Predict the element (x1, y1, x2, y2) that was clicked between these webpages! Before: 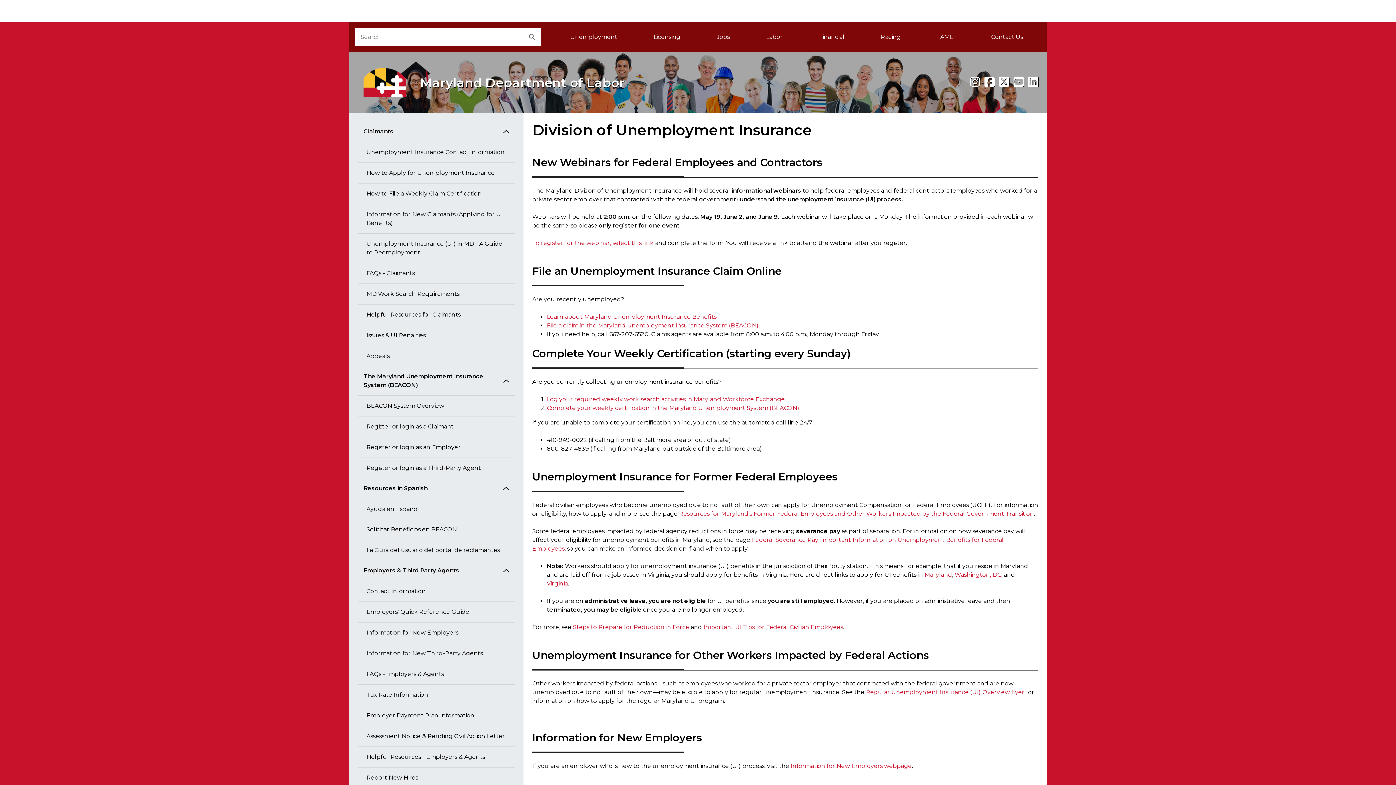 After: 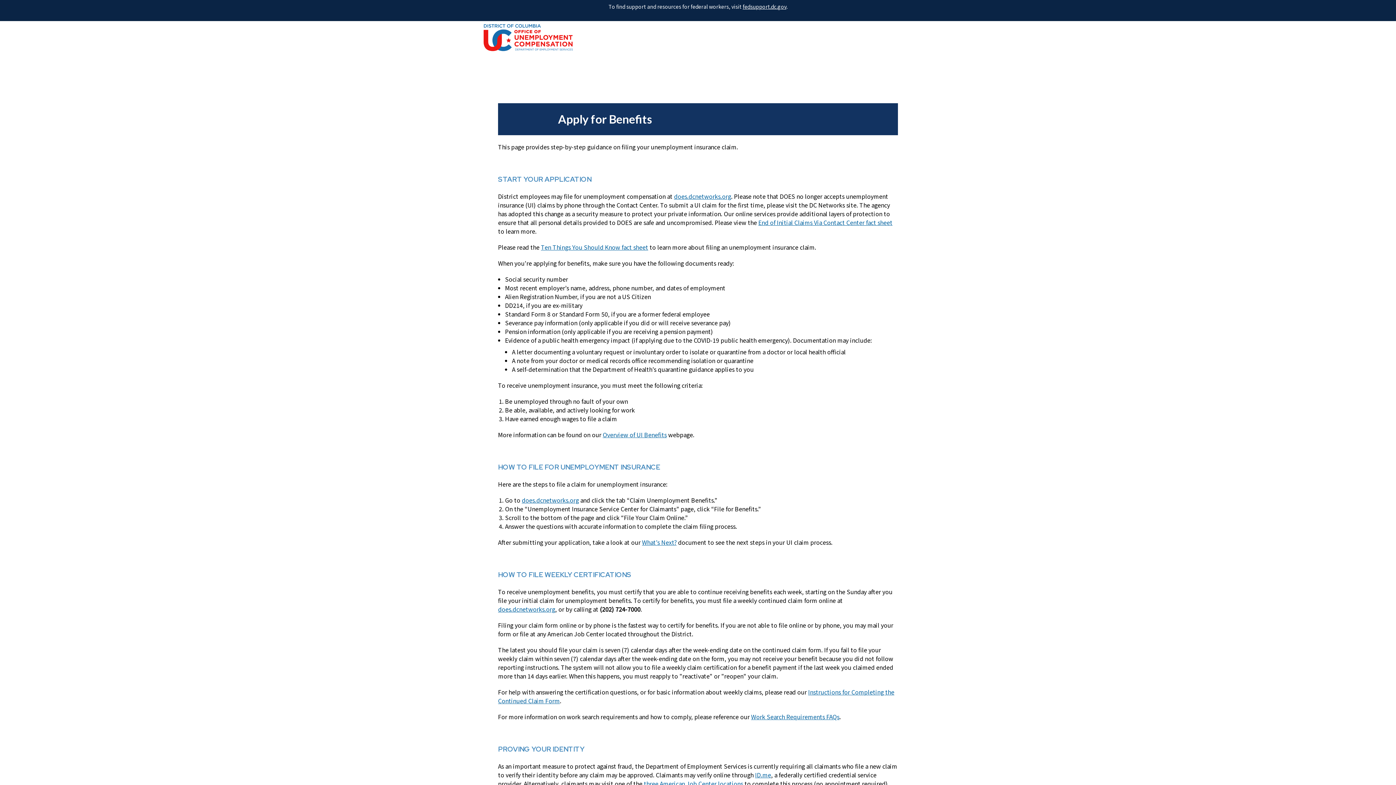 Action: label: Washington, DC bbox: (954, 571, 1001, 578)